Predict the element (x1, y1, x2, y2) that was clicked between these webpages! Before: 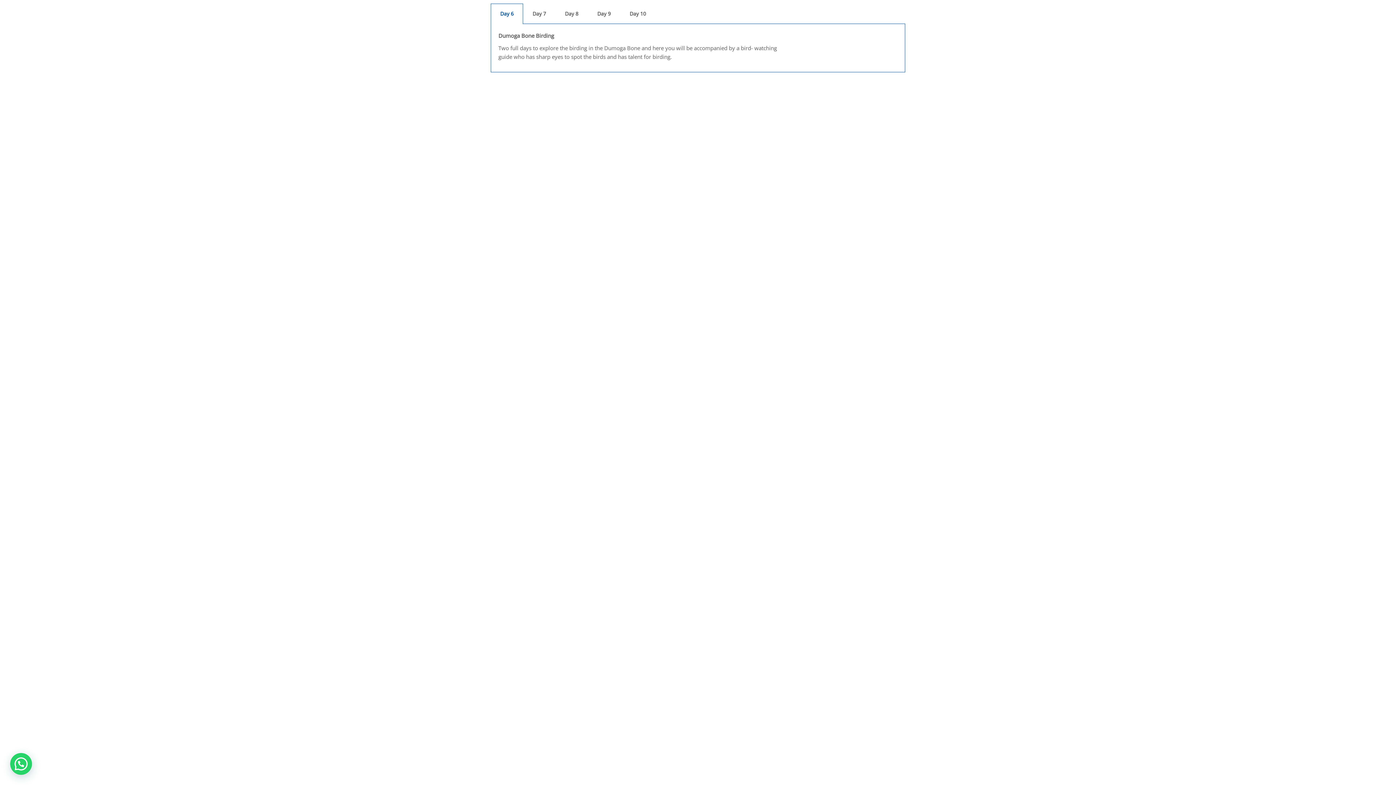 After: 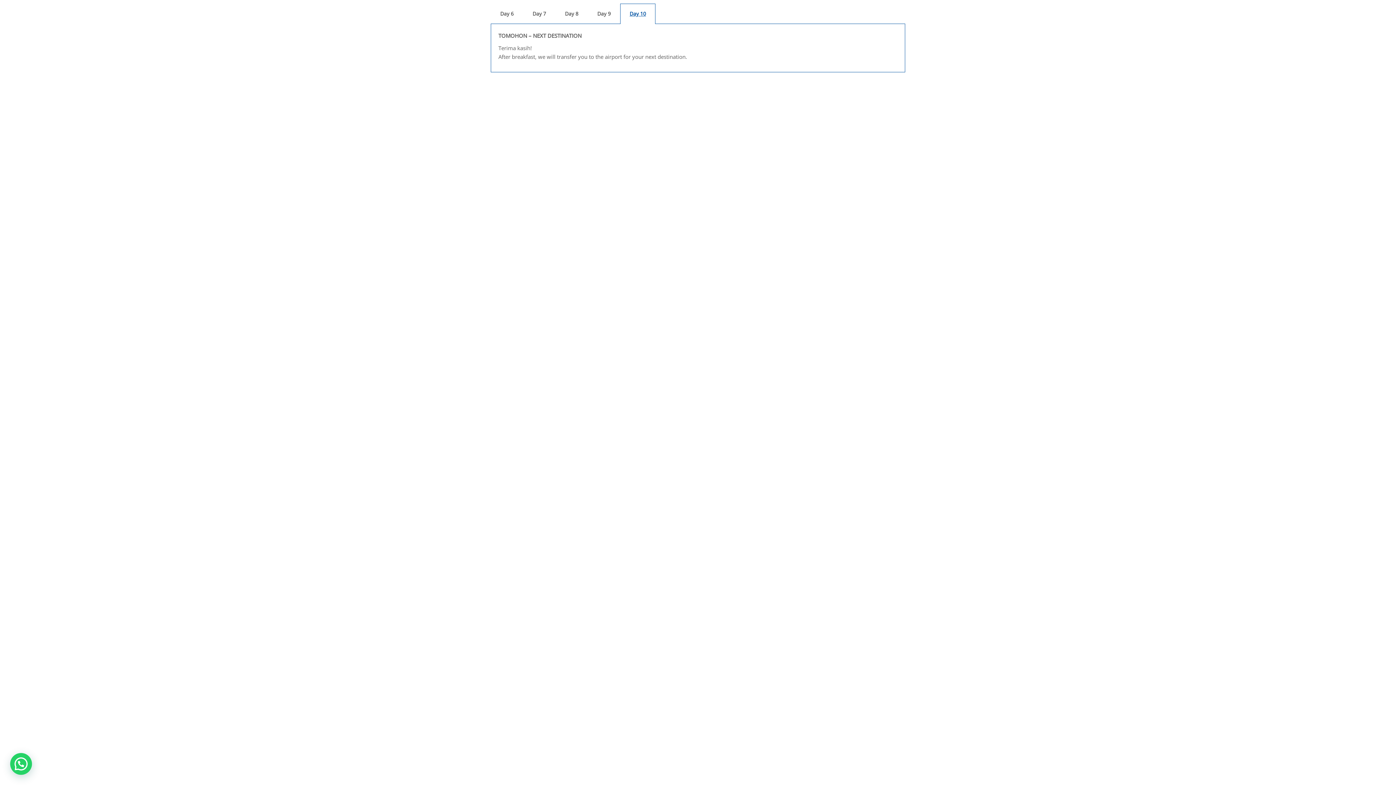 Action: bbox: (629, 10, 646, 17) label: Day 10